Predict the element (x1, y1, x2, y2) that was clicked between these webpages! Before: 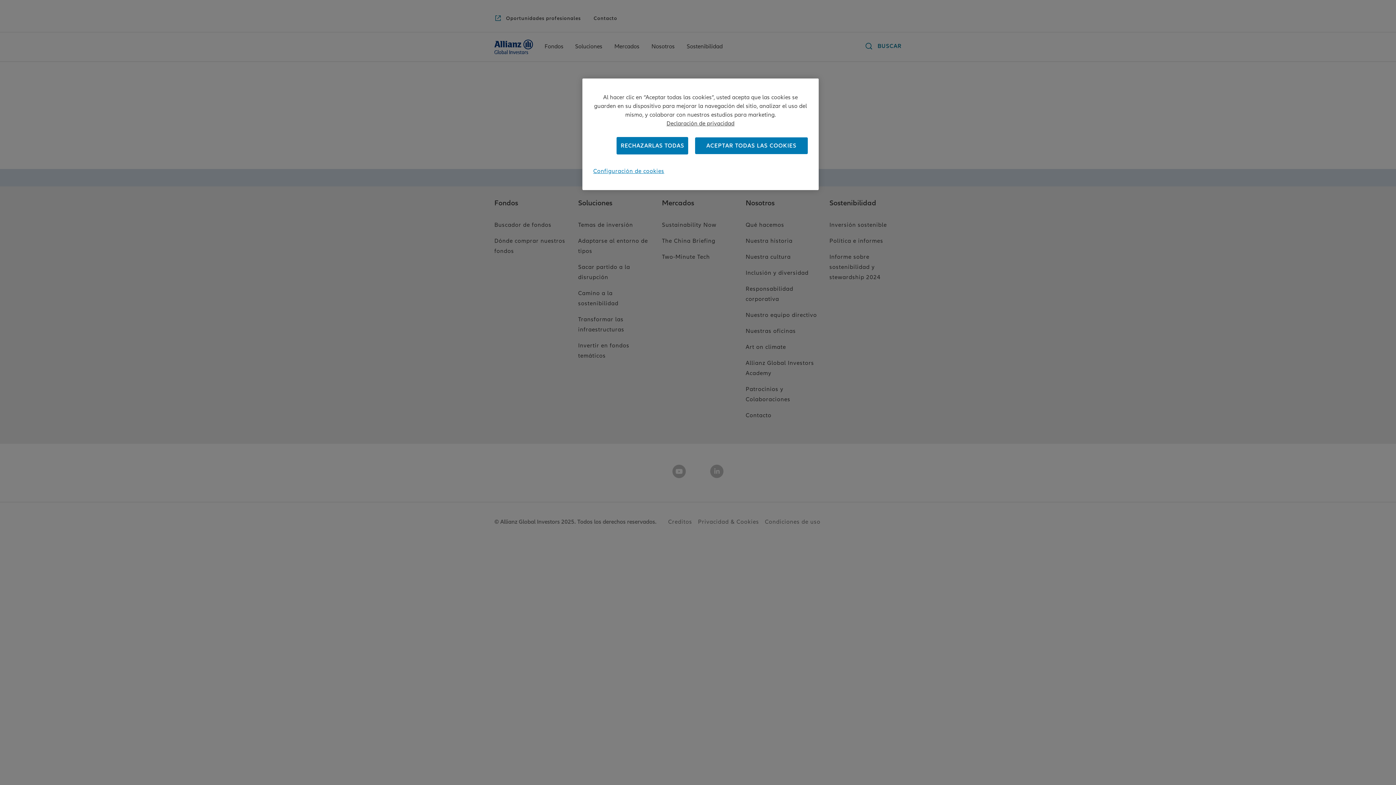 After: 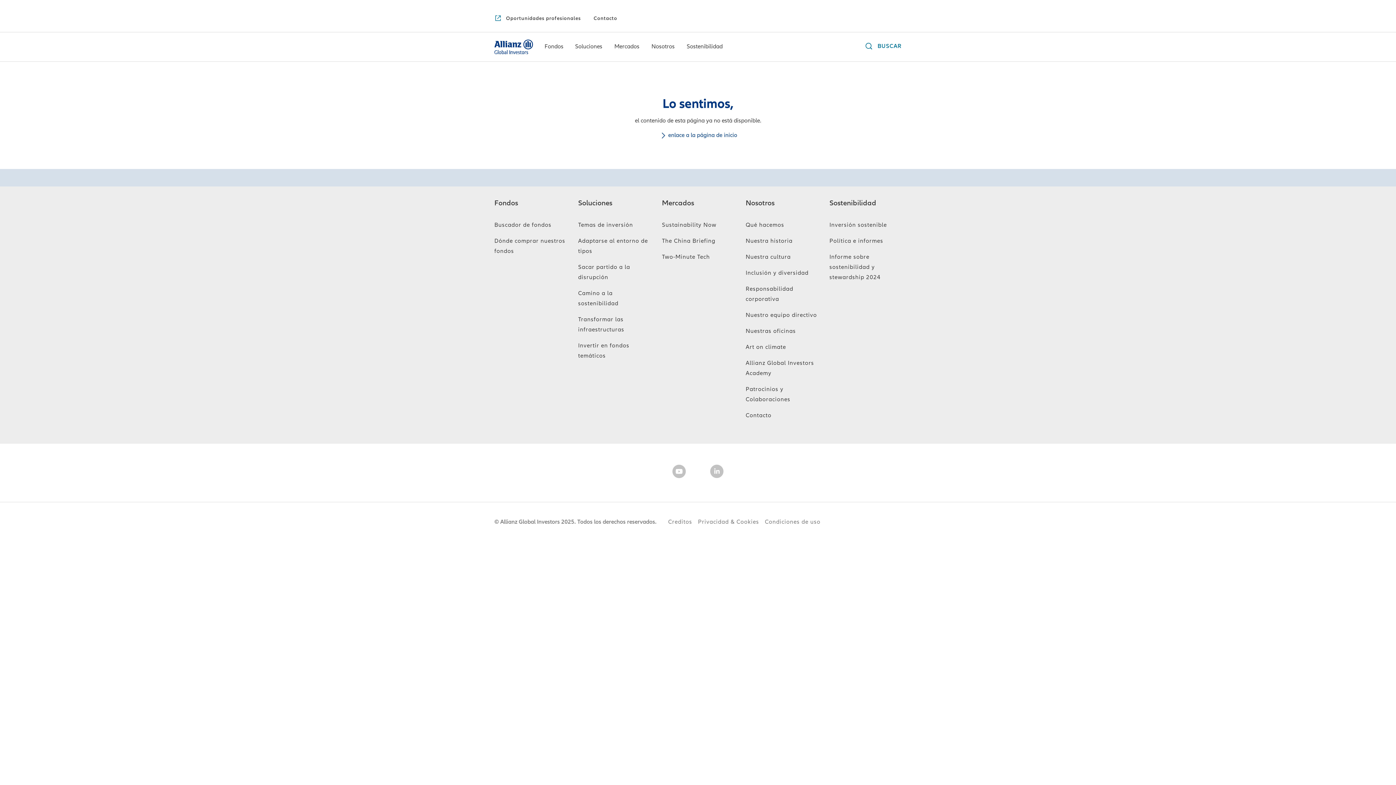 Action: bbox: (695, 137, 808, 154) label: ACEPTAR TODAS LAS COOKIES